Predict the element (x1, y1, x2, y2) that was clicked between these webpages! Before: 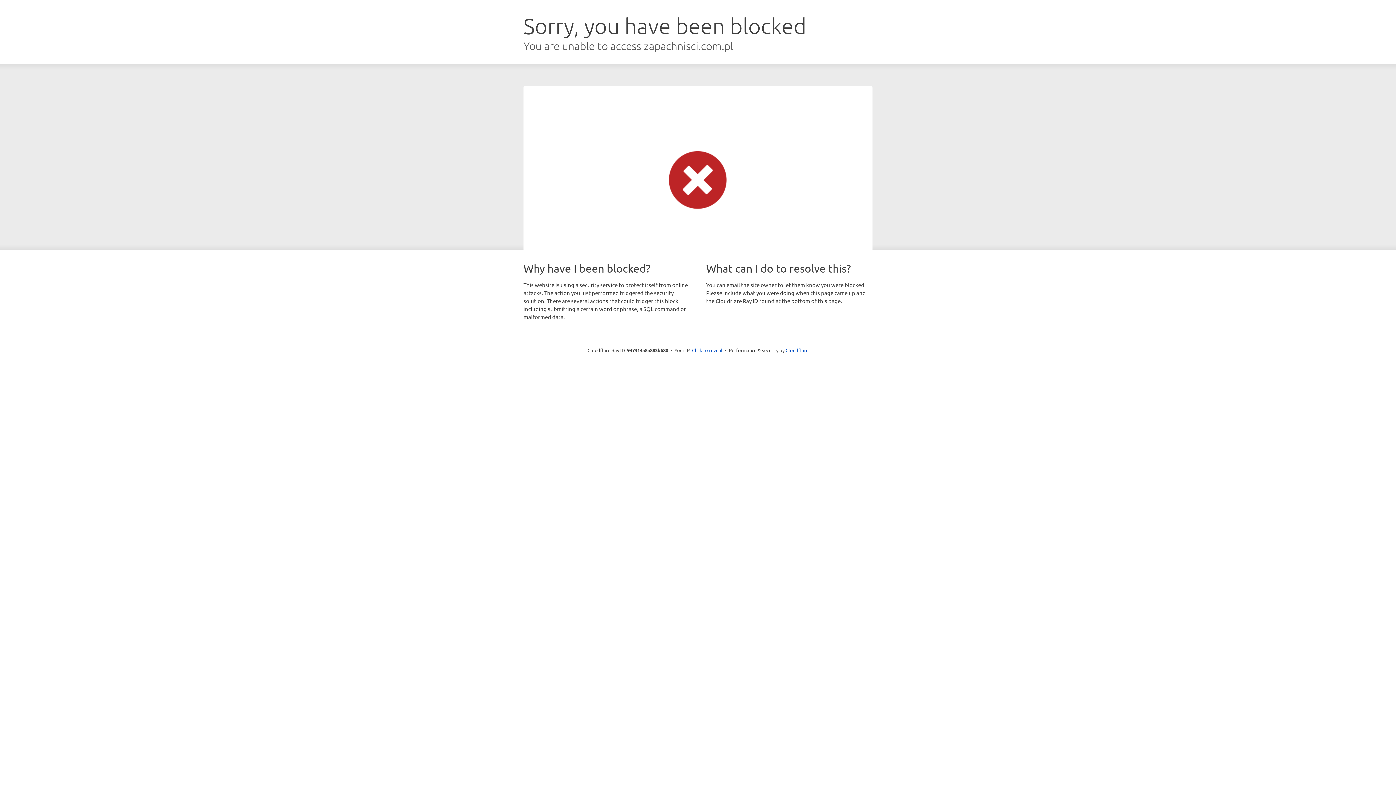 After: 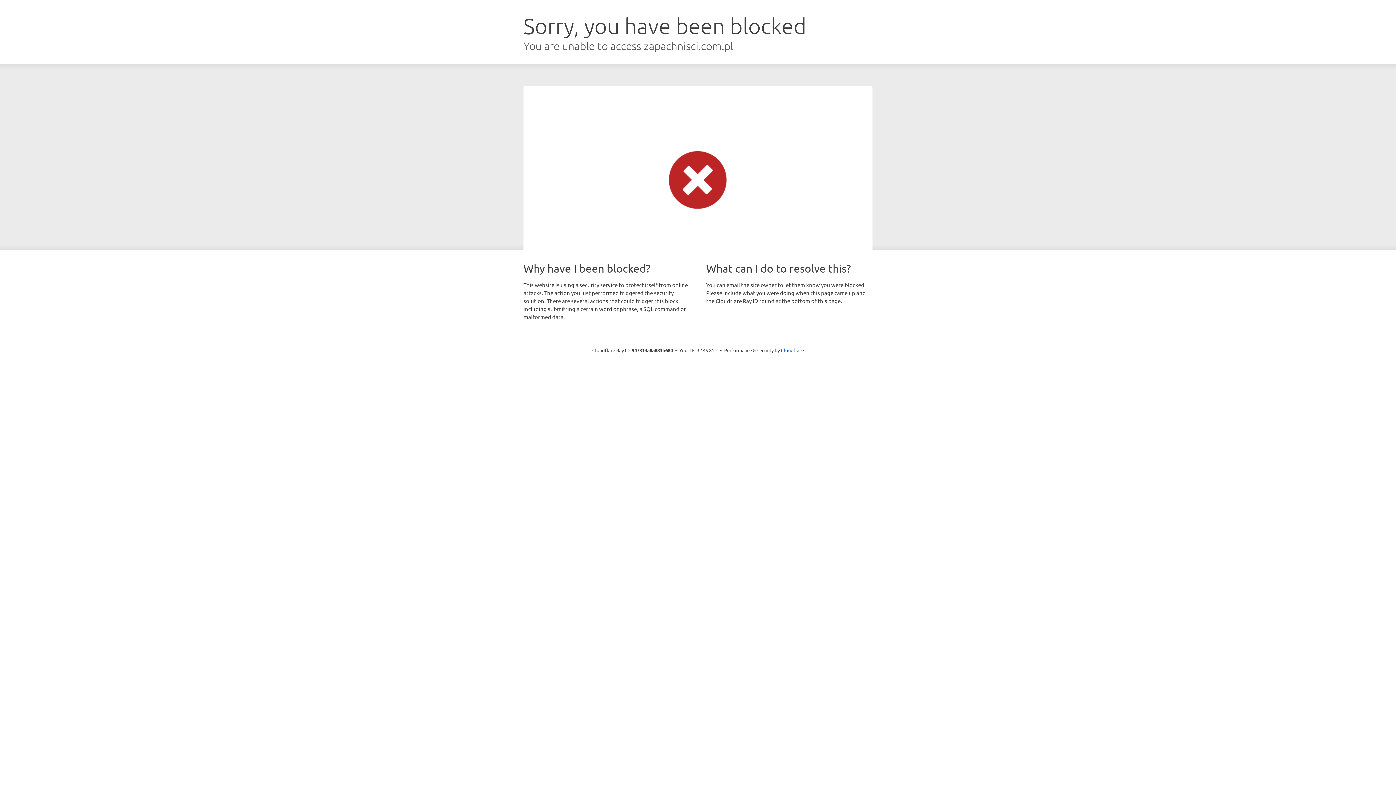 Action: bbox: (692, 346, 722, 353) label: Click to reveal